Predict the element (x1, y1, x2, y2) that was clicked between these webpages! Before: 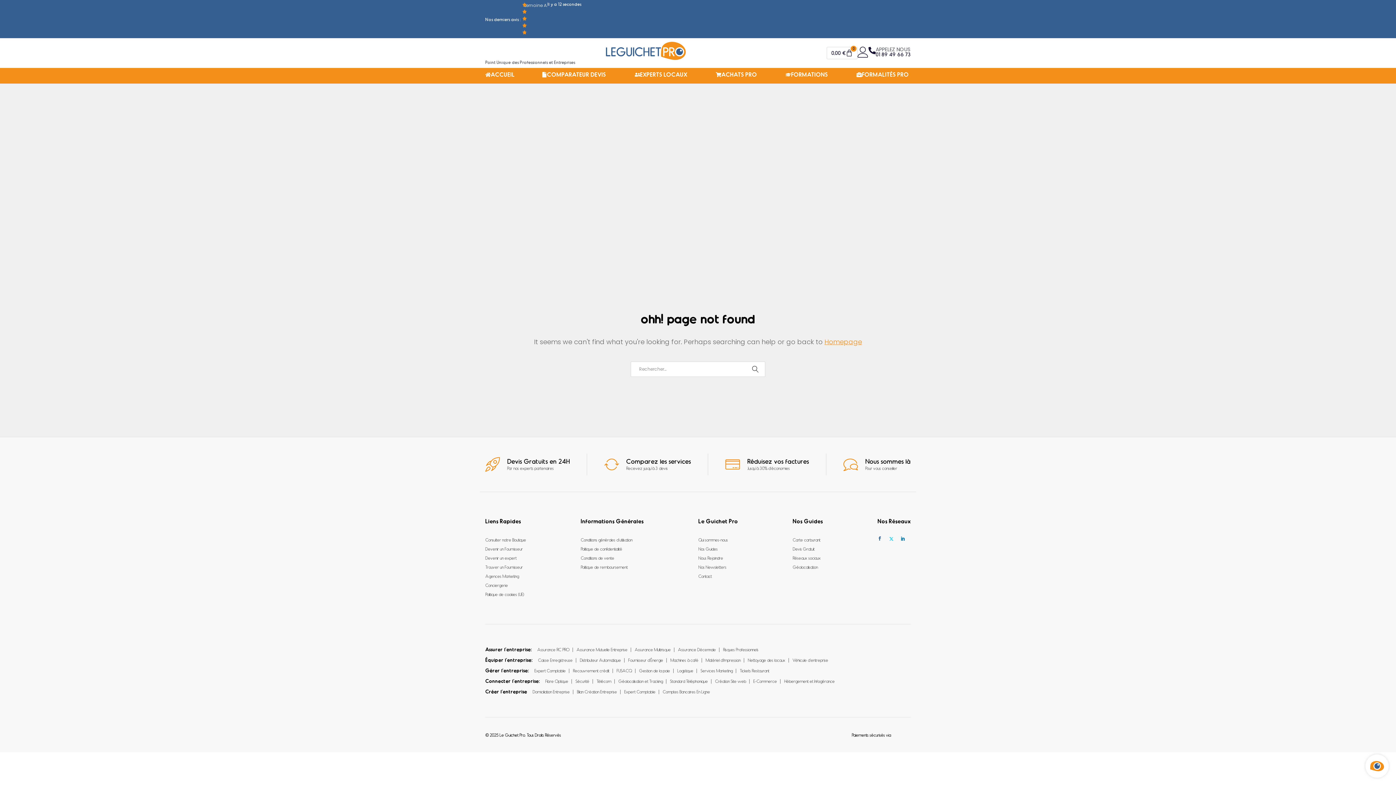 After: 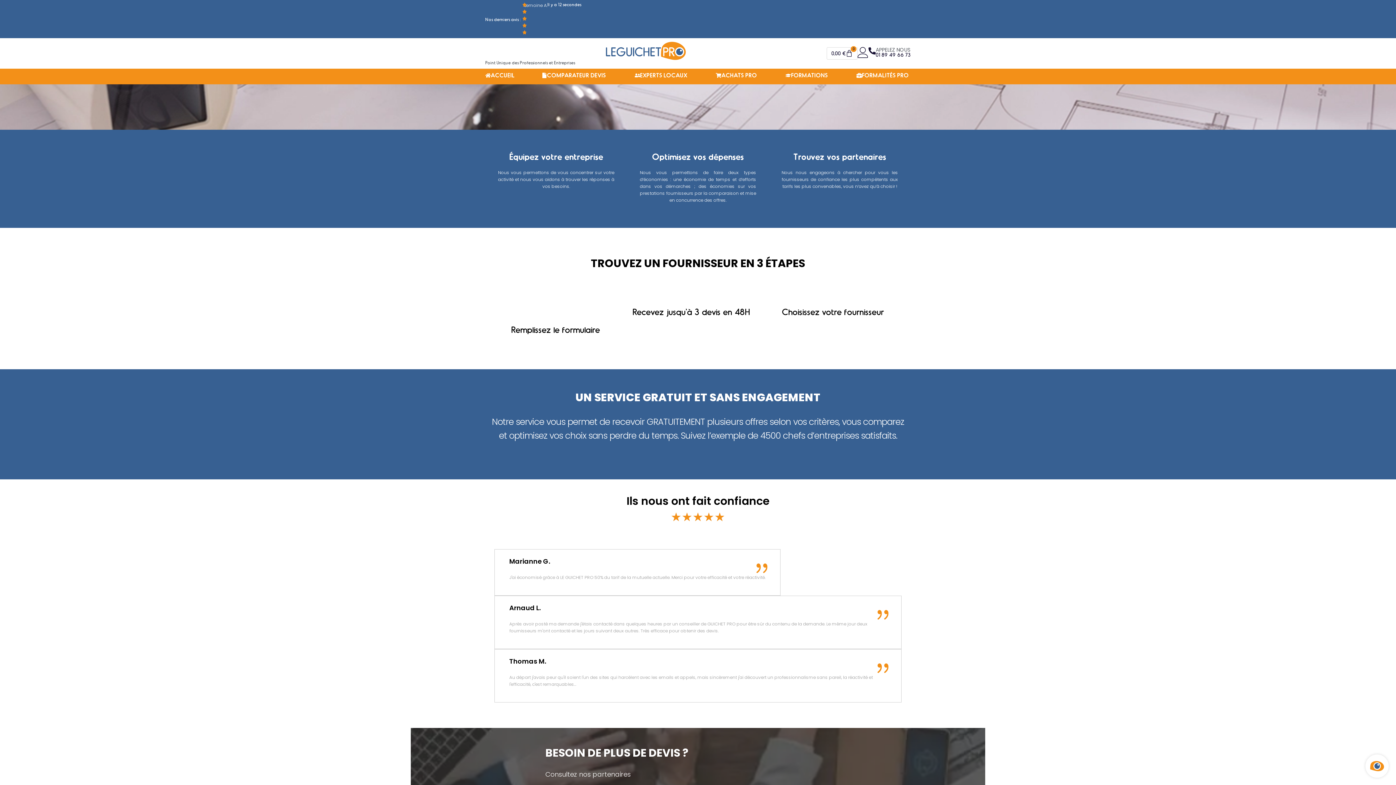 Action: bbox: (575, 678, 589, 684) label: Sécurité